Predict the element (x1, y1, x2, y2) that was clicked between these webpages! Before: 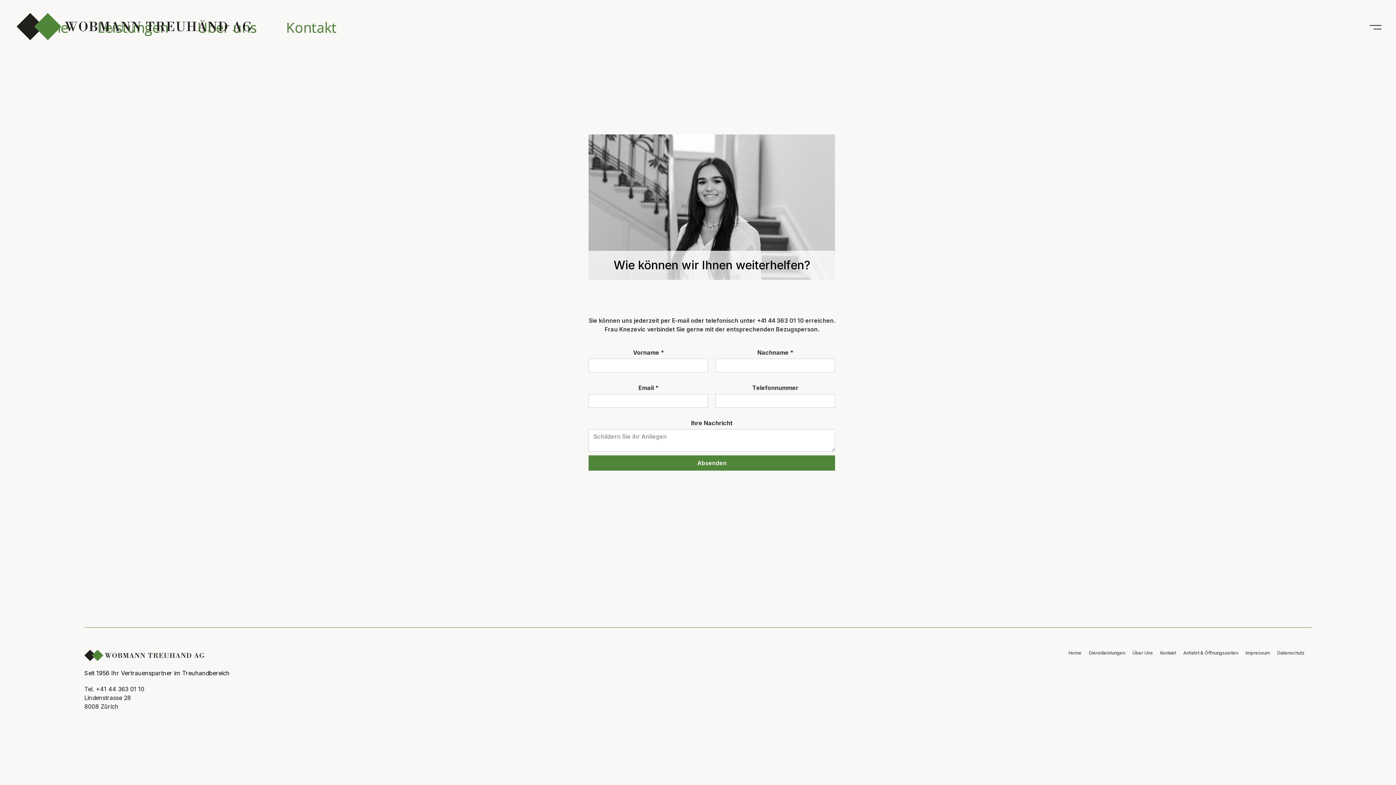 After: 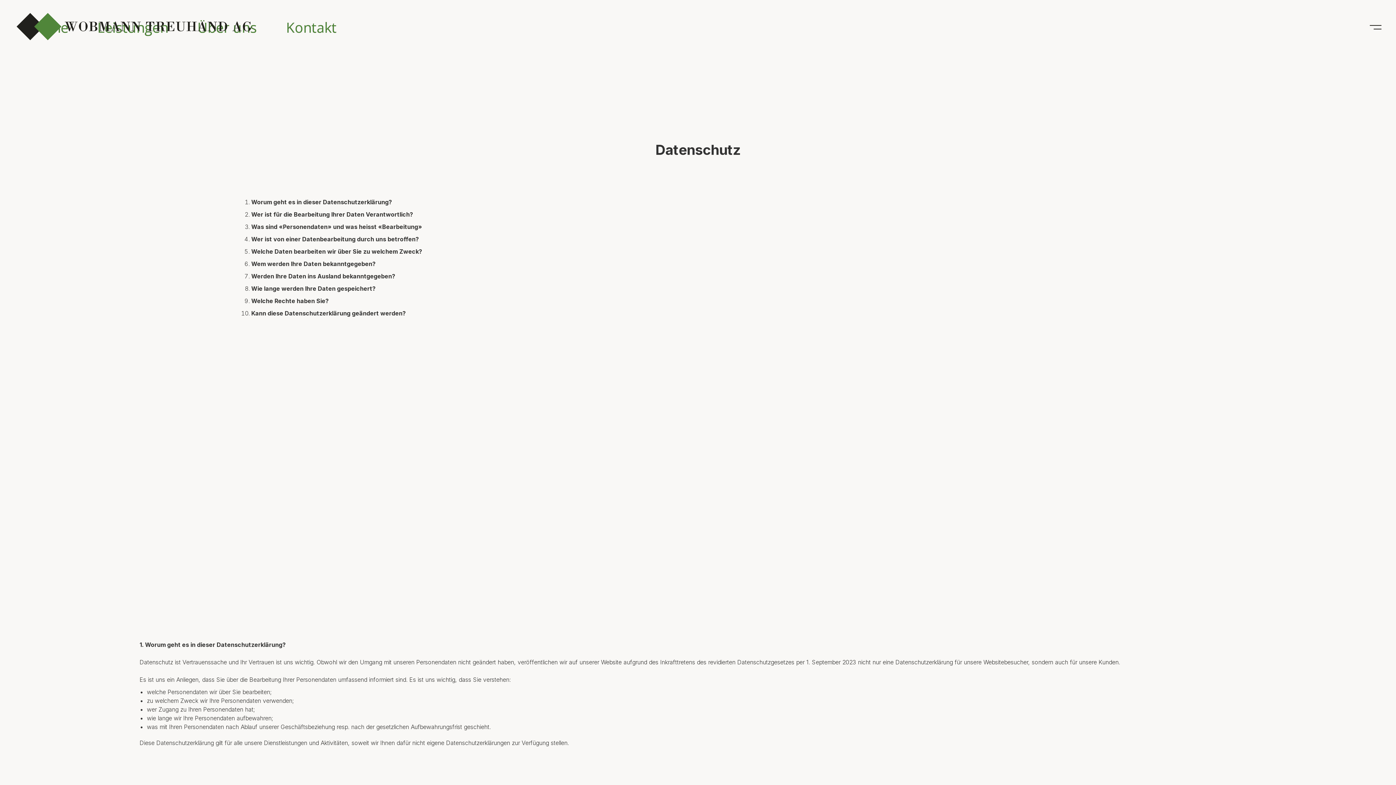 Action: label: Datenschutz bbox: (1277, 649, 1304, 656)